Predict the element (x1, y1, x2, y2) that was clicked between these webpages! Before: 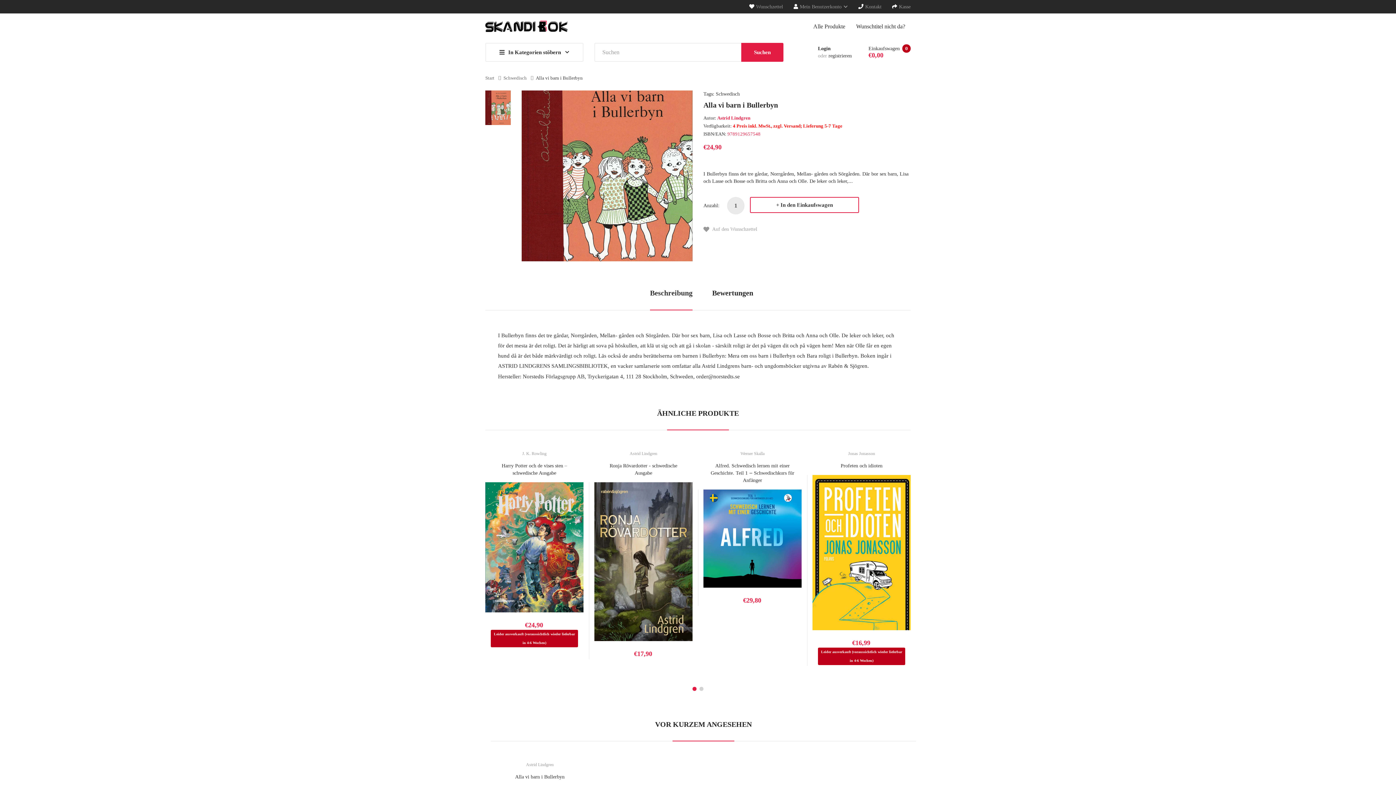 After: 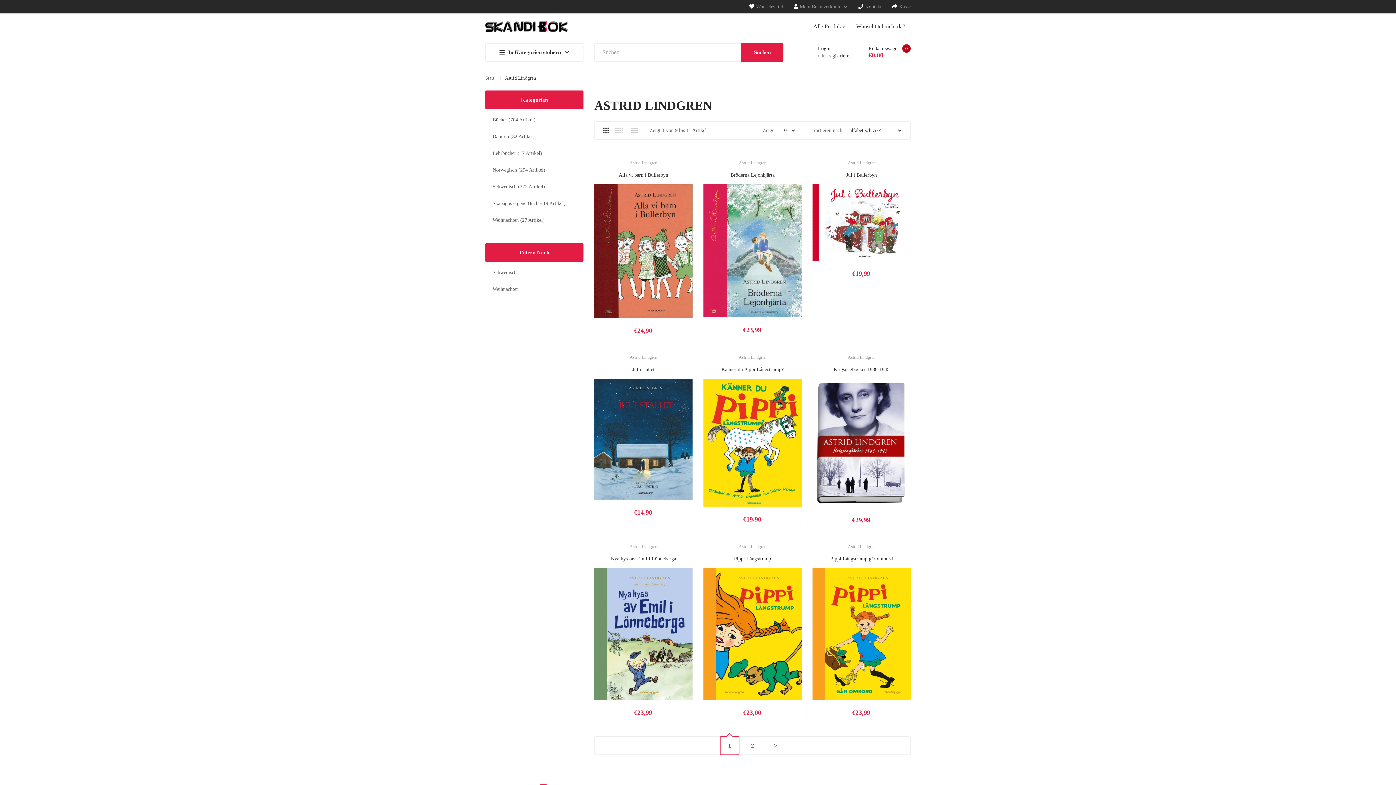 Action: label: Astrid Lindgren bbox: (497, 762, 582, 768)